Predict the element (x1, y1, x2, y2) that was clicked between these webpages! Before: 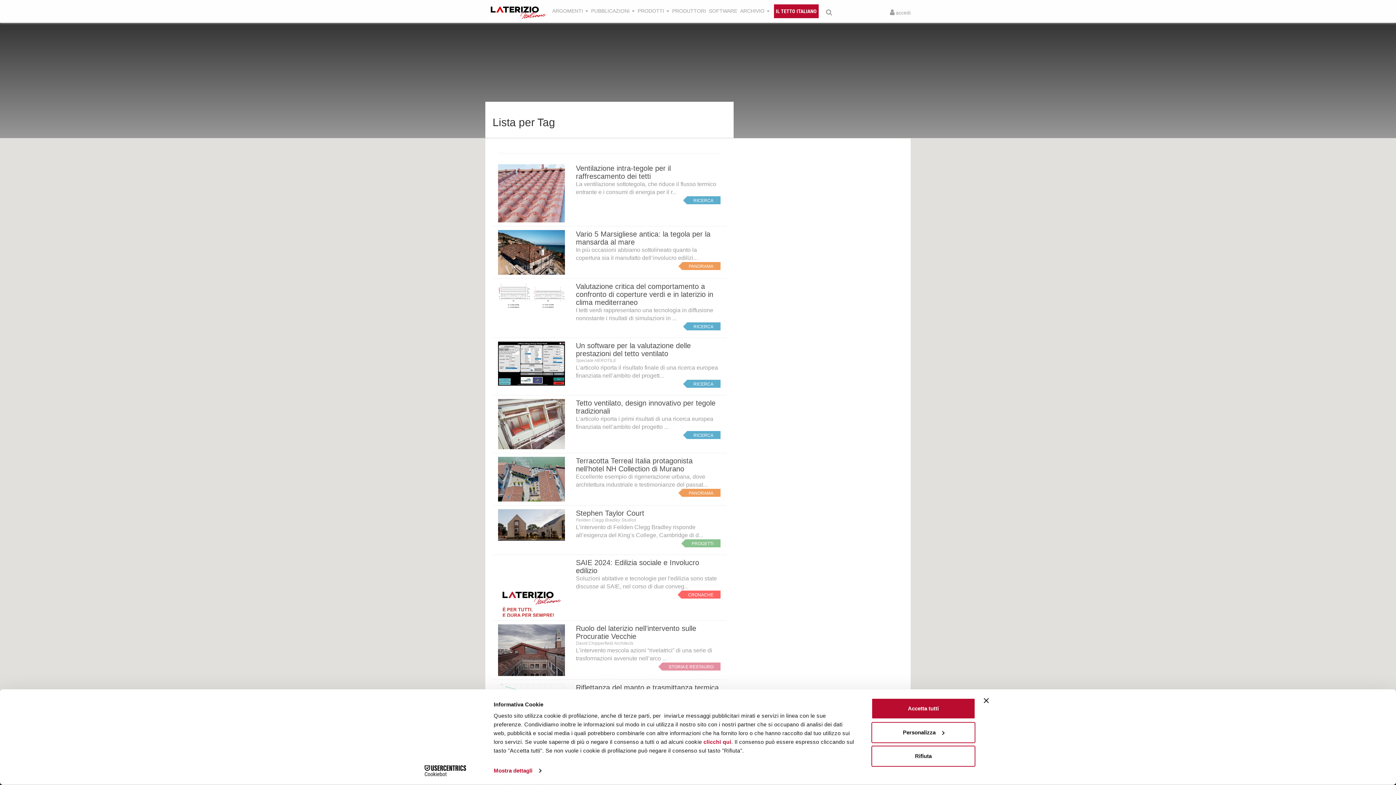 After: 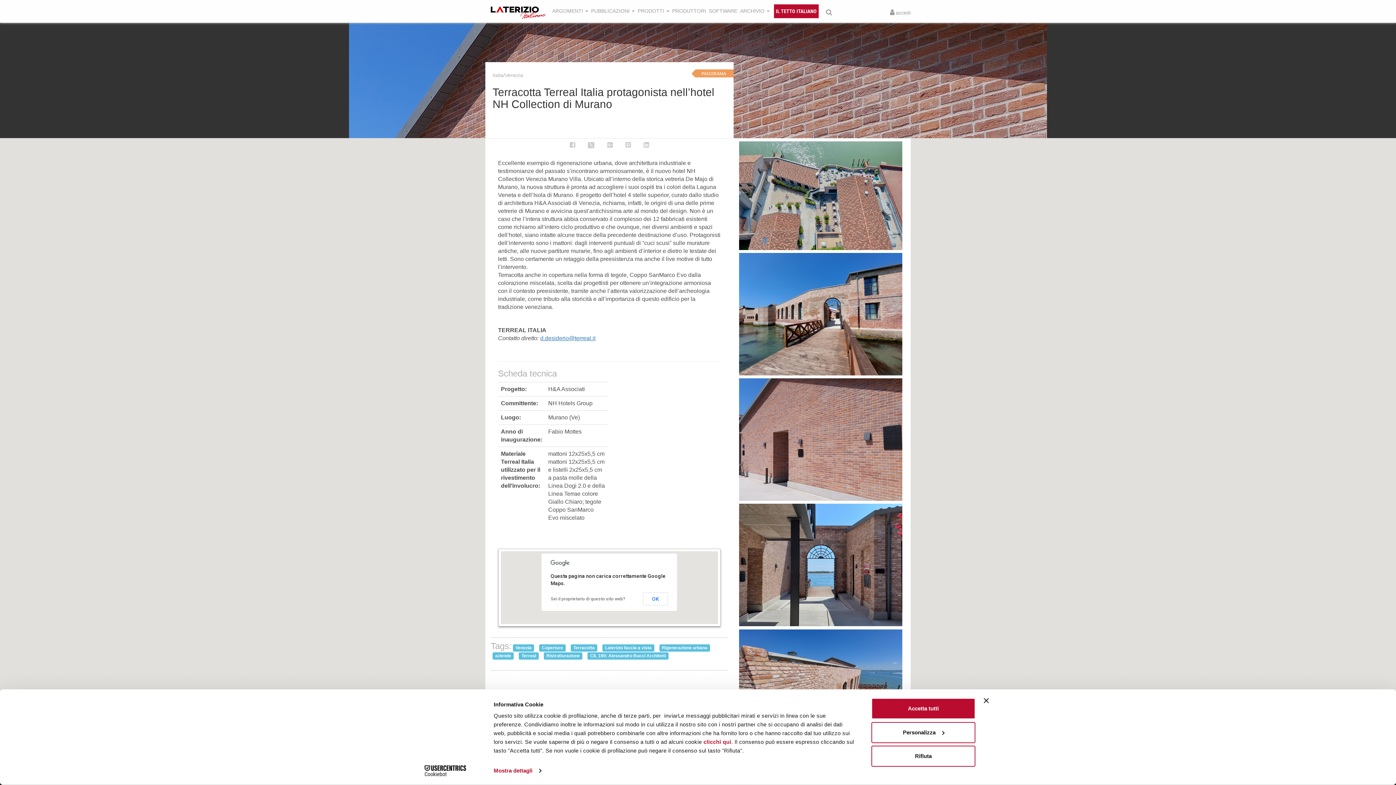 Action: bbox: (576, 457, 692, 473) label: Terracotta Terreal Italia protagonista nell’hotel NH Collection di Murano